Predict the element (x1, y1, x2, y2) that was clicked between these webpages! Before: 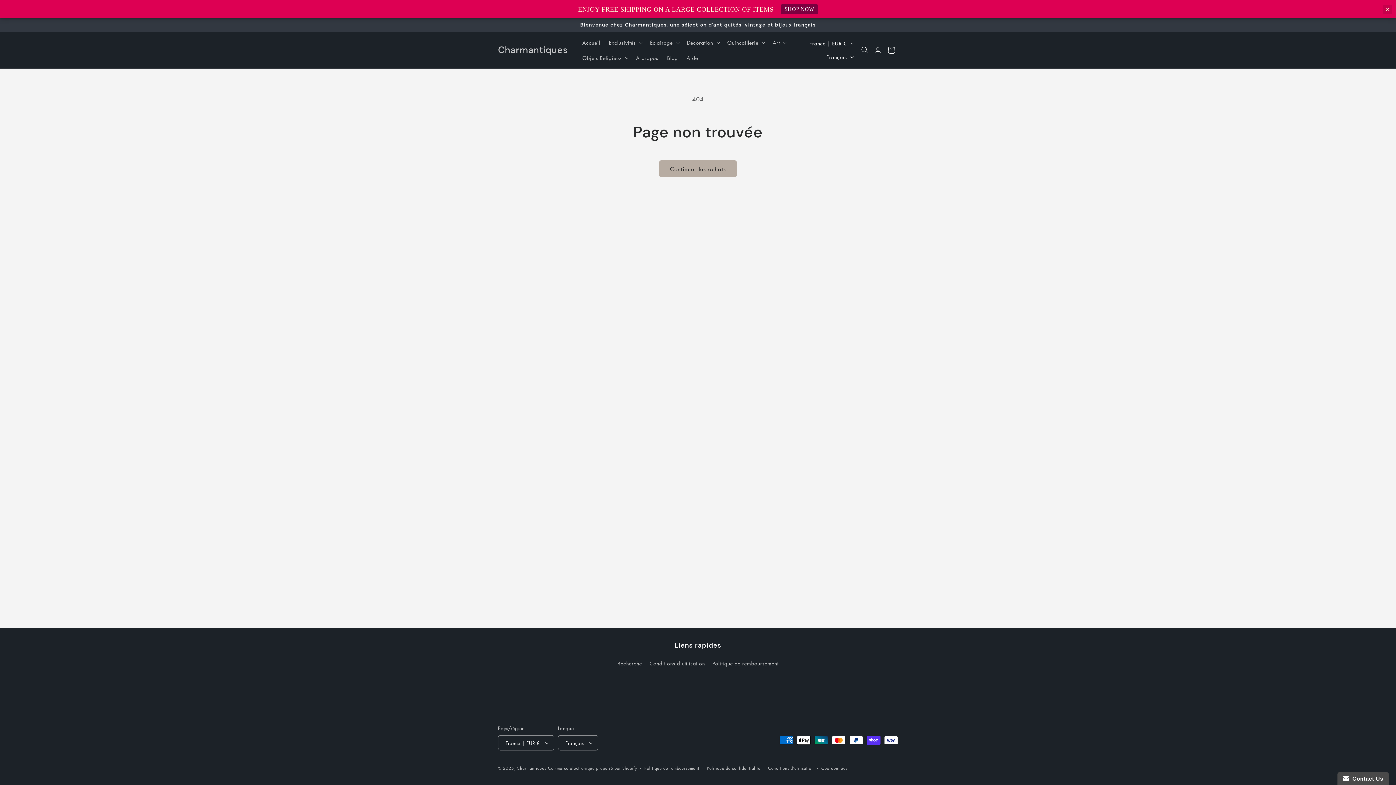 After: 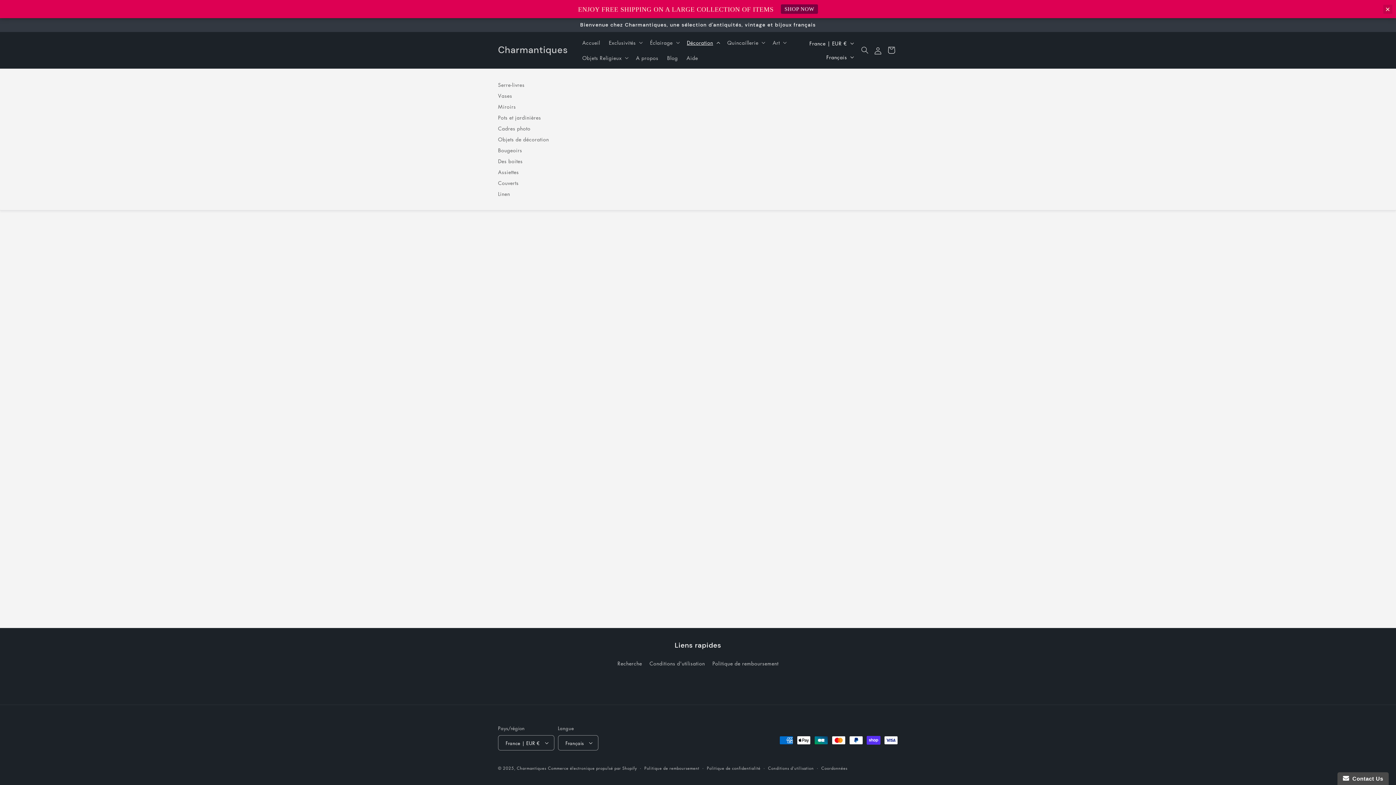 Action: label: Décoration bbox: (682, 34, 723, 50)